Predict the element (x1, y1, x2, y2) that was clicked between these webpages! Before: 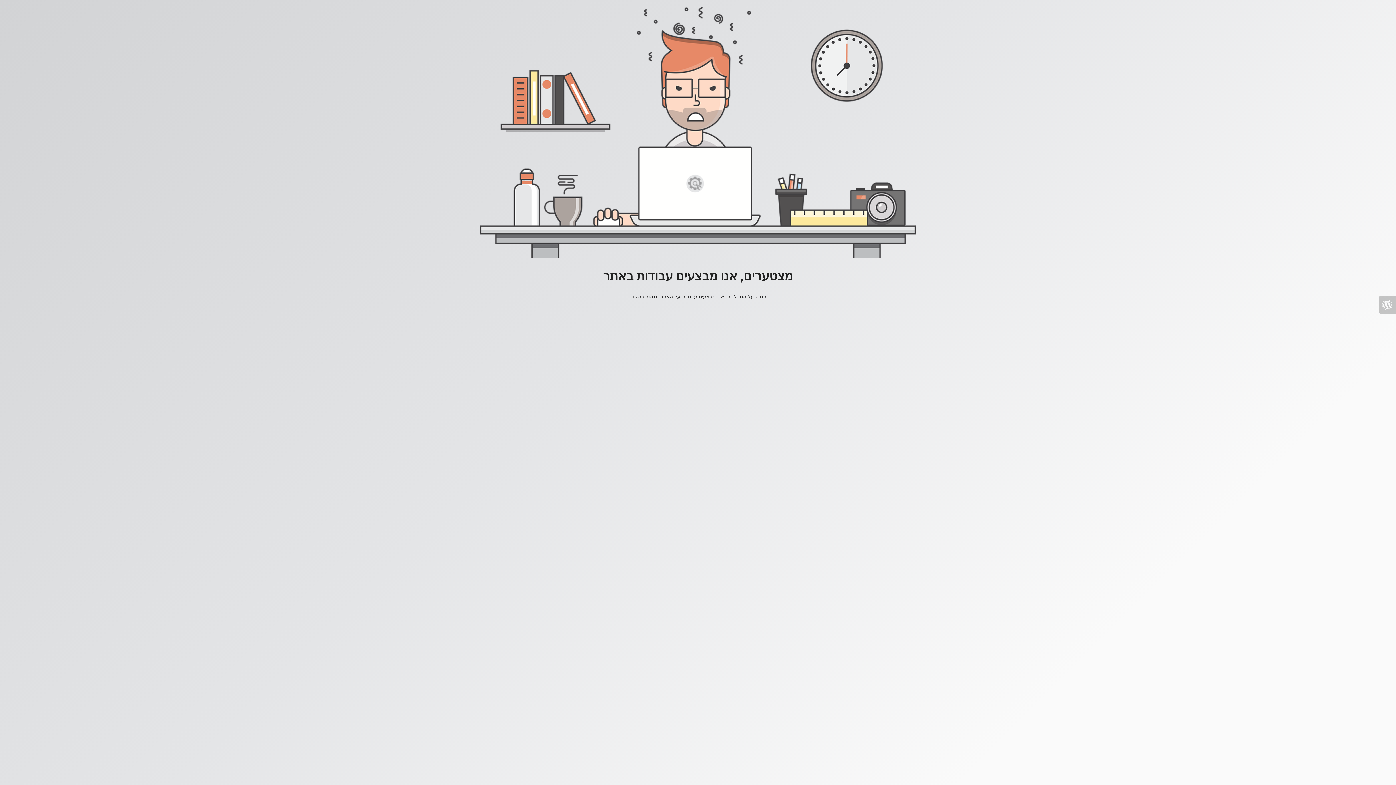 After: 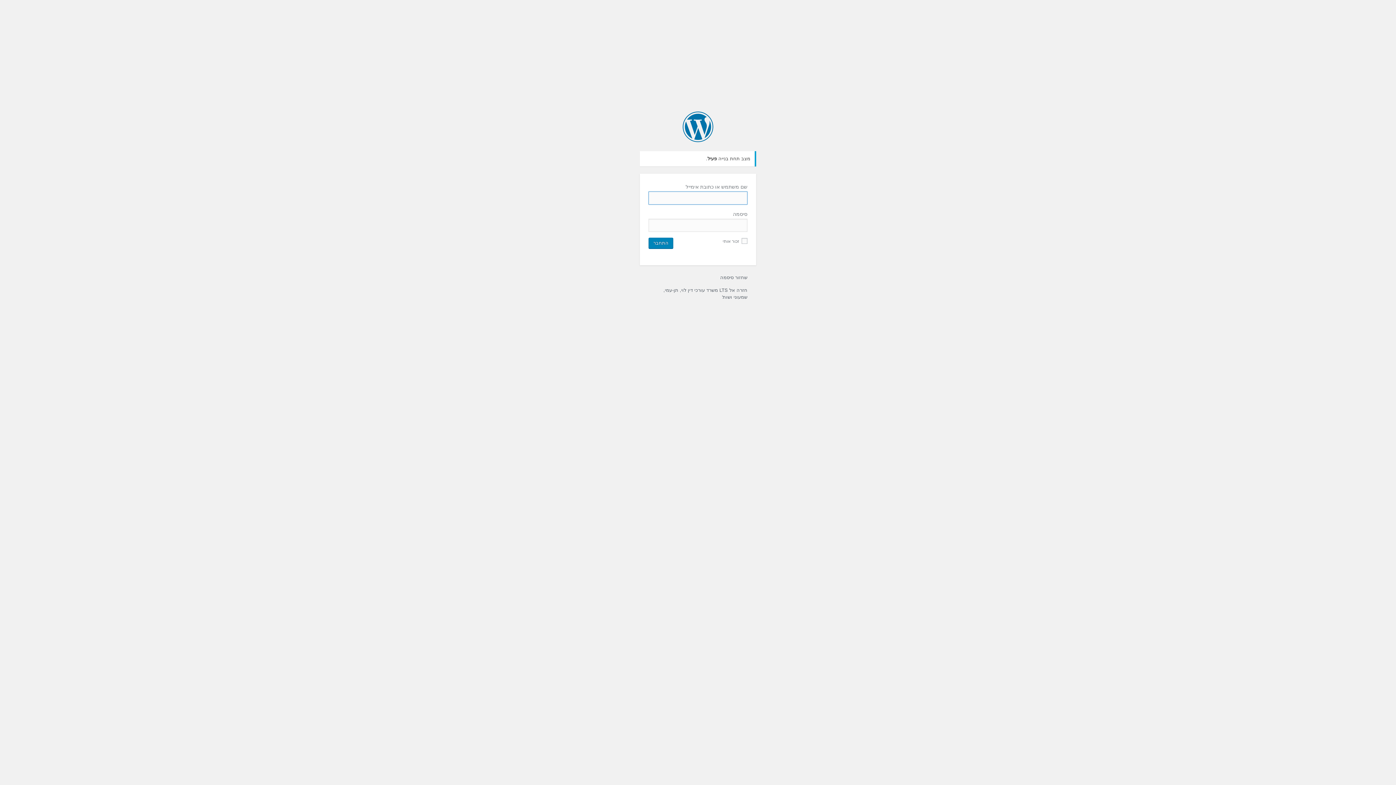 Action: bbox: (1378, 296, 1396, 313)